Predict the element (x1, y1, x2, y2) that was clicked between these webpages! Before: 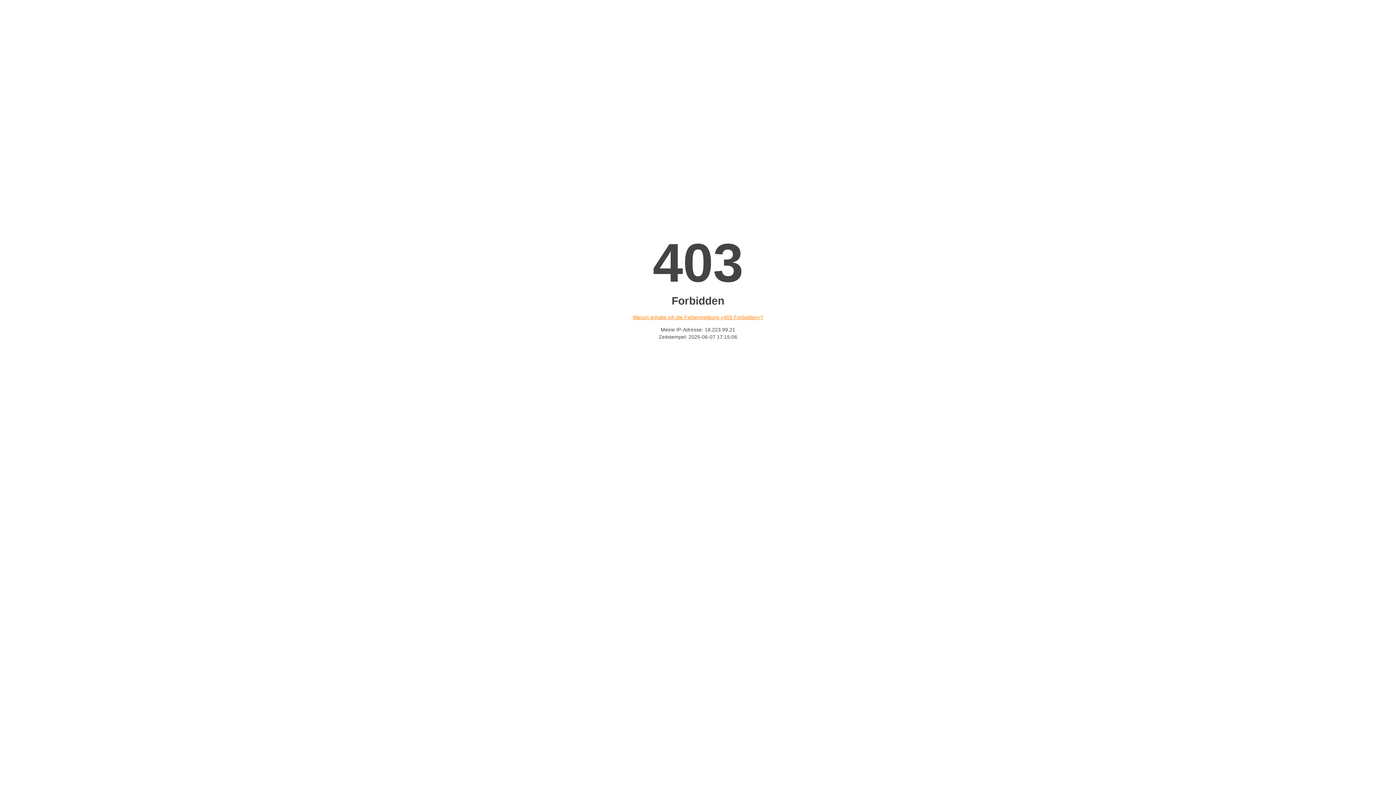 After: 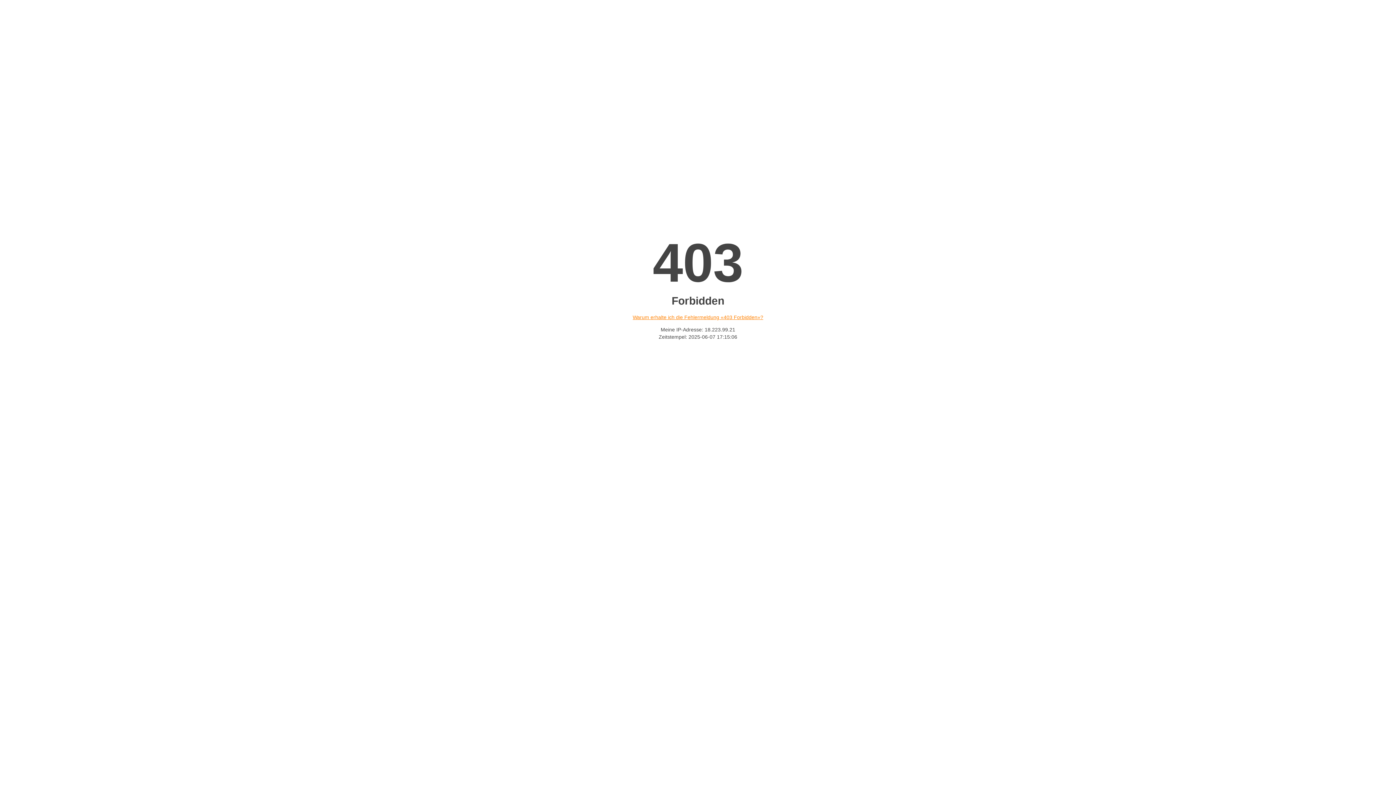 Action: label: Warum erhalte ich die Fehlermeldung «403 Forbidden»? bbox: (632, 314, 763, 320)